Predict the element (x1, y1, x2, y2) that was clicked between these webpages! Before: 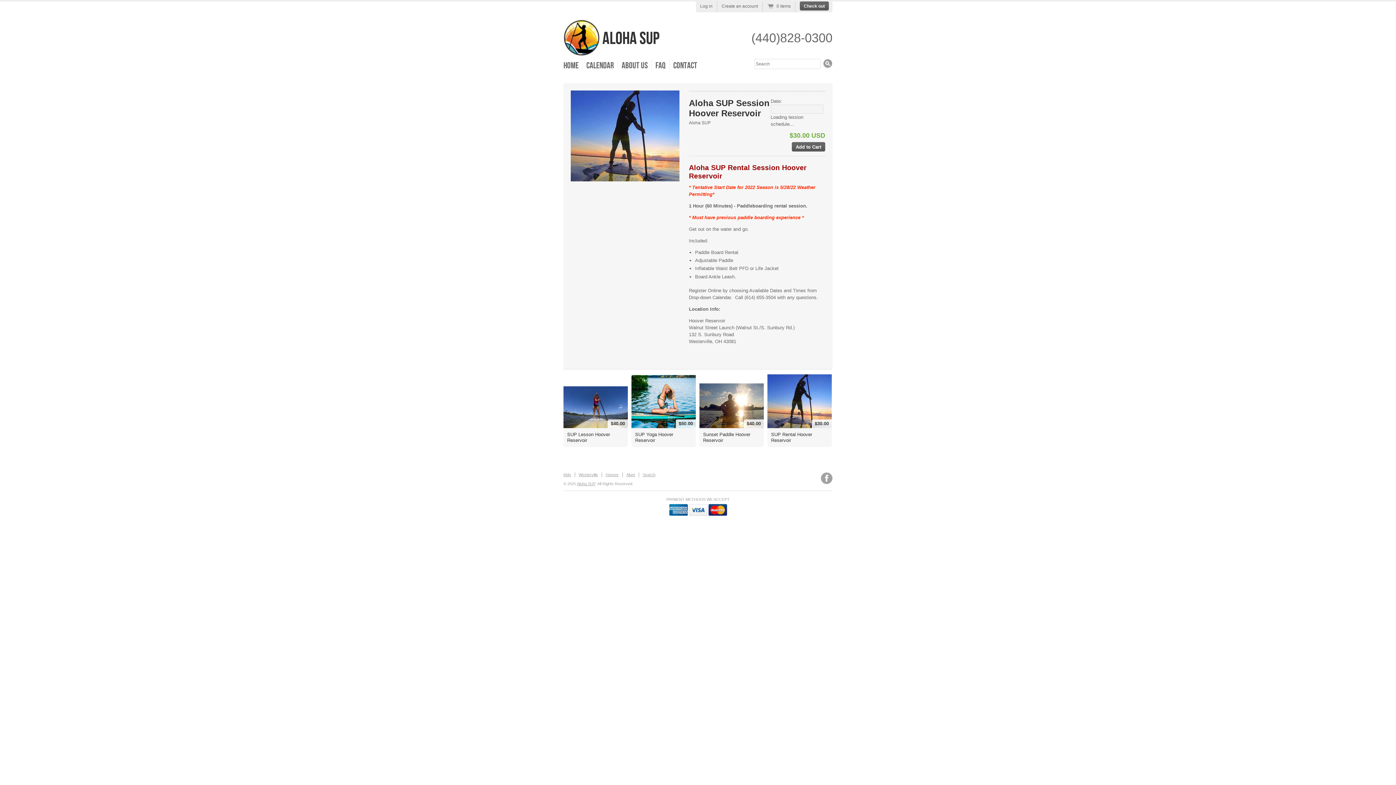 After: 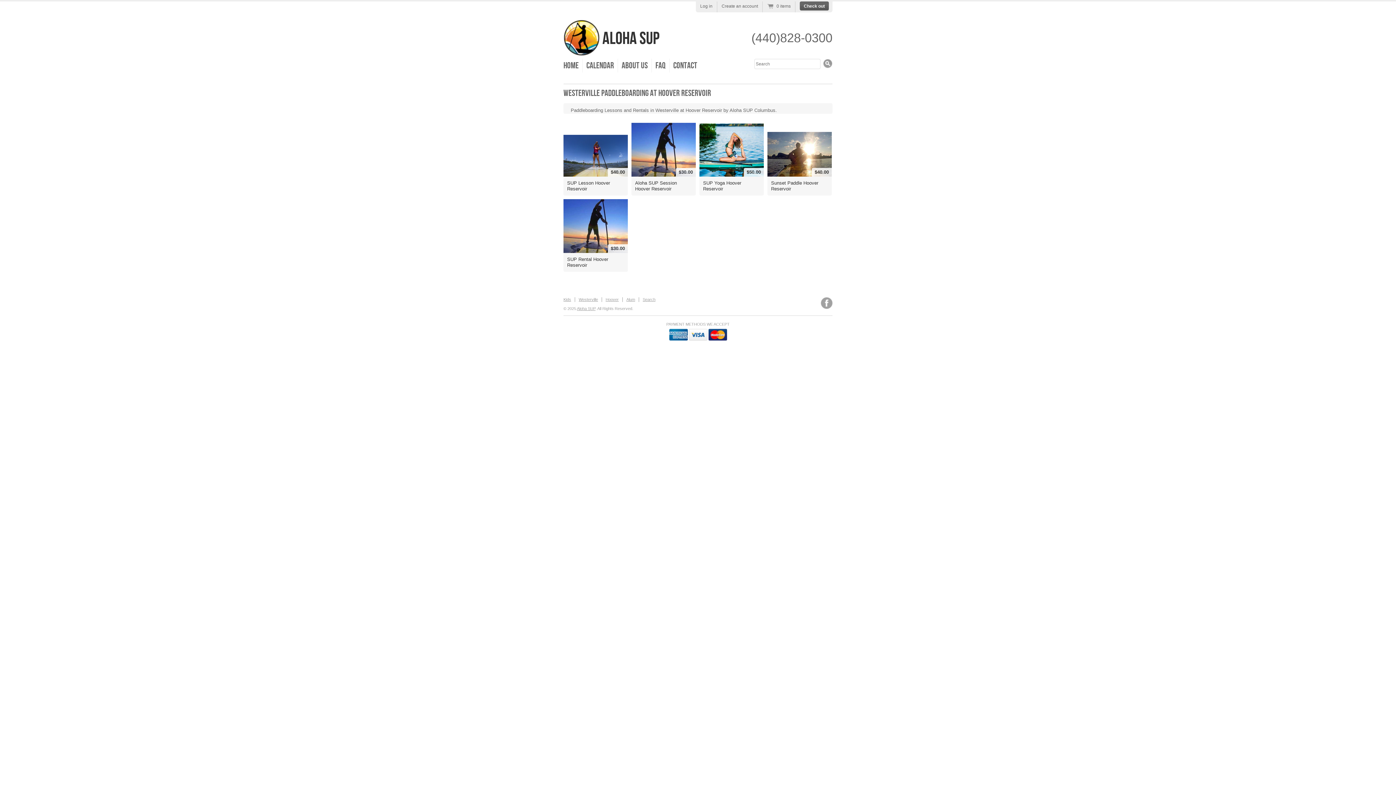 Action: bbox: (578, 472, 598, 477) label: Westerville